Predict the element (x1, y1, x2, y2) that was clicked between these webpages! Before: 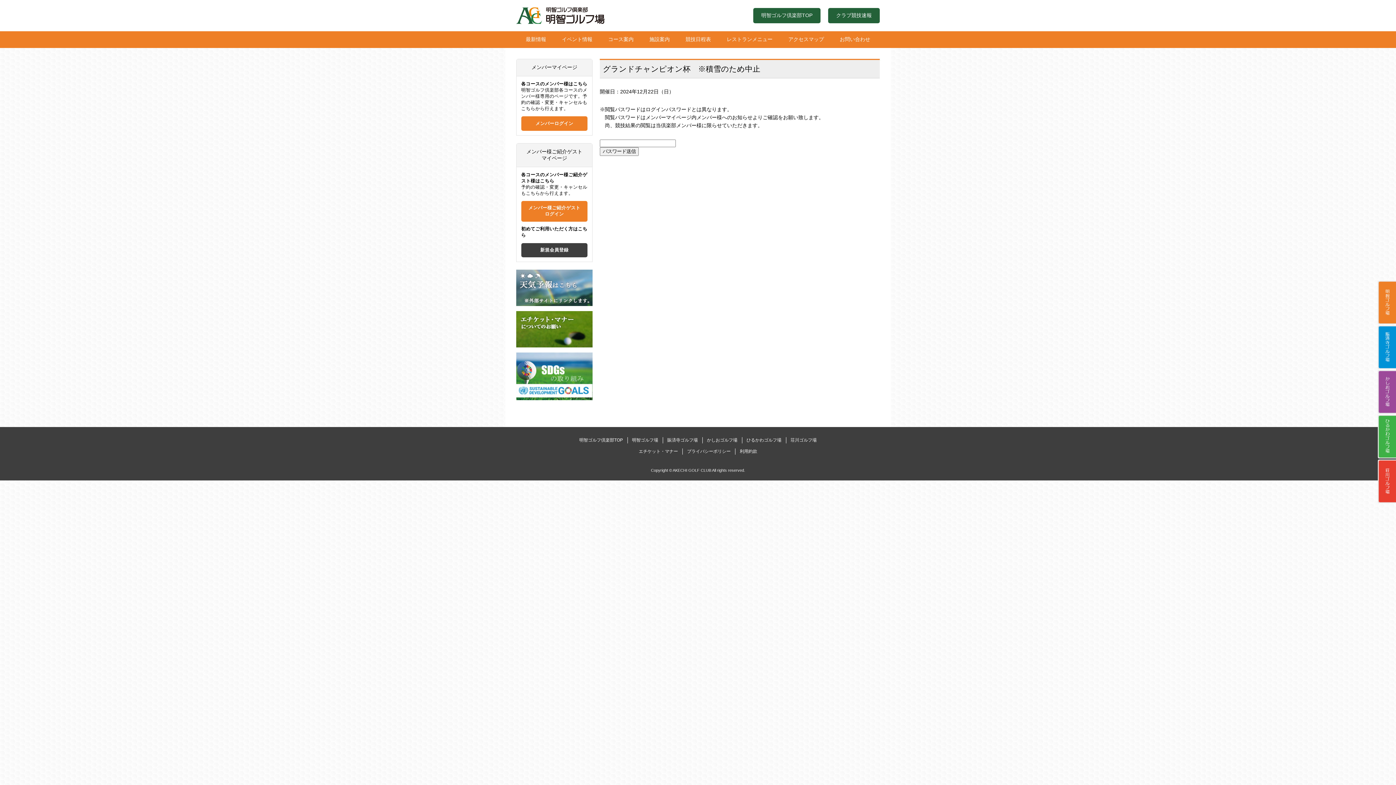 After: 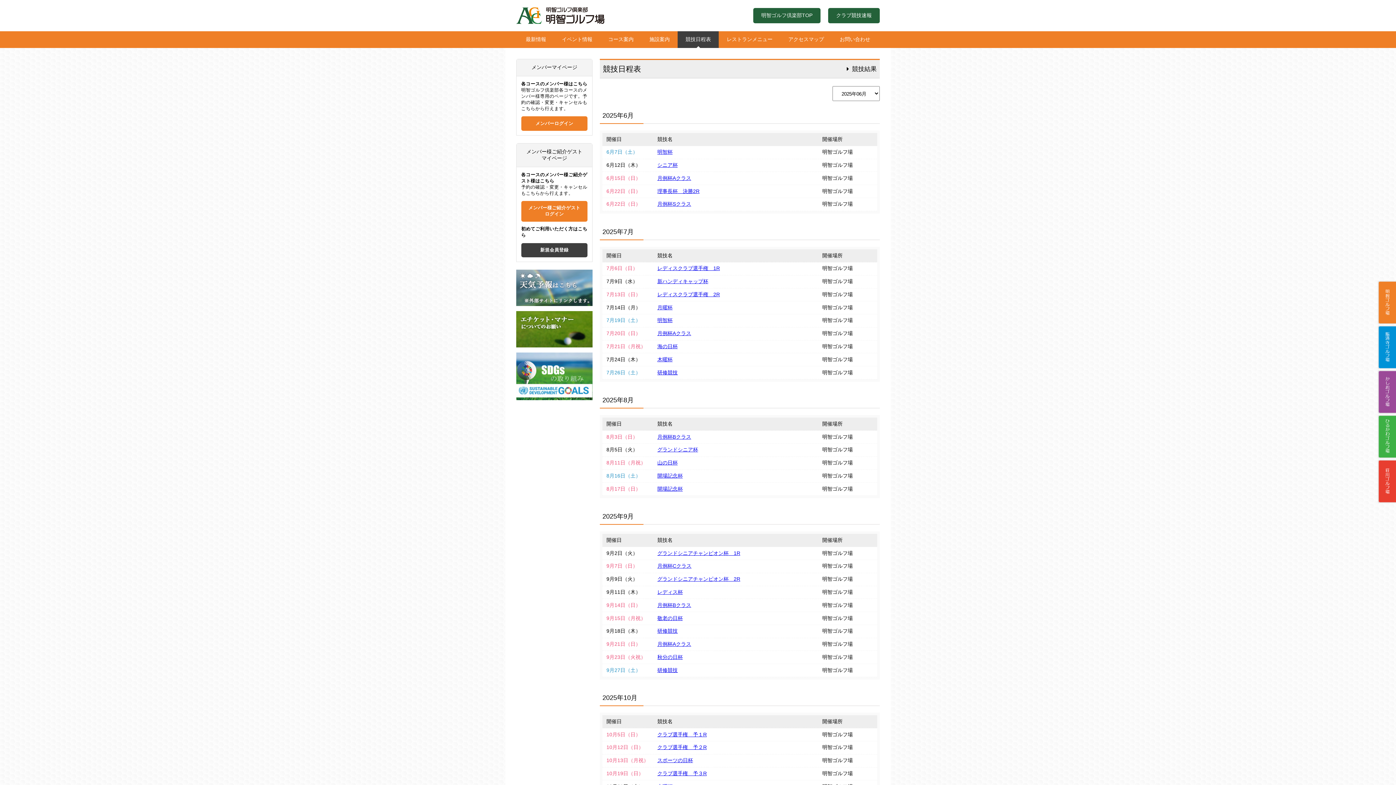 Action: bbox: (677, 31, 719, 48) label: 競技日程表